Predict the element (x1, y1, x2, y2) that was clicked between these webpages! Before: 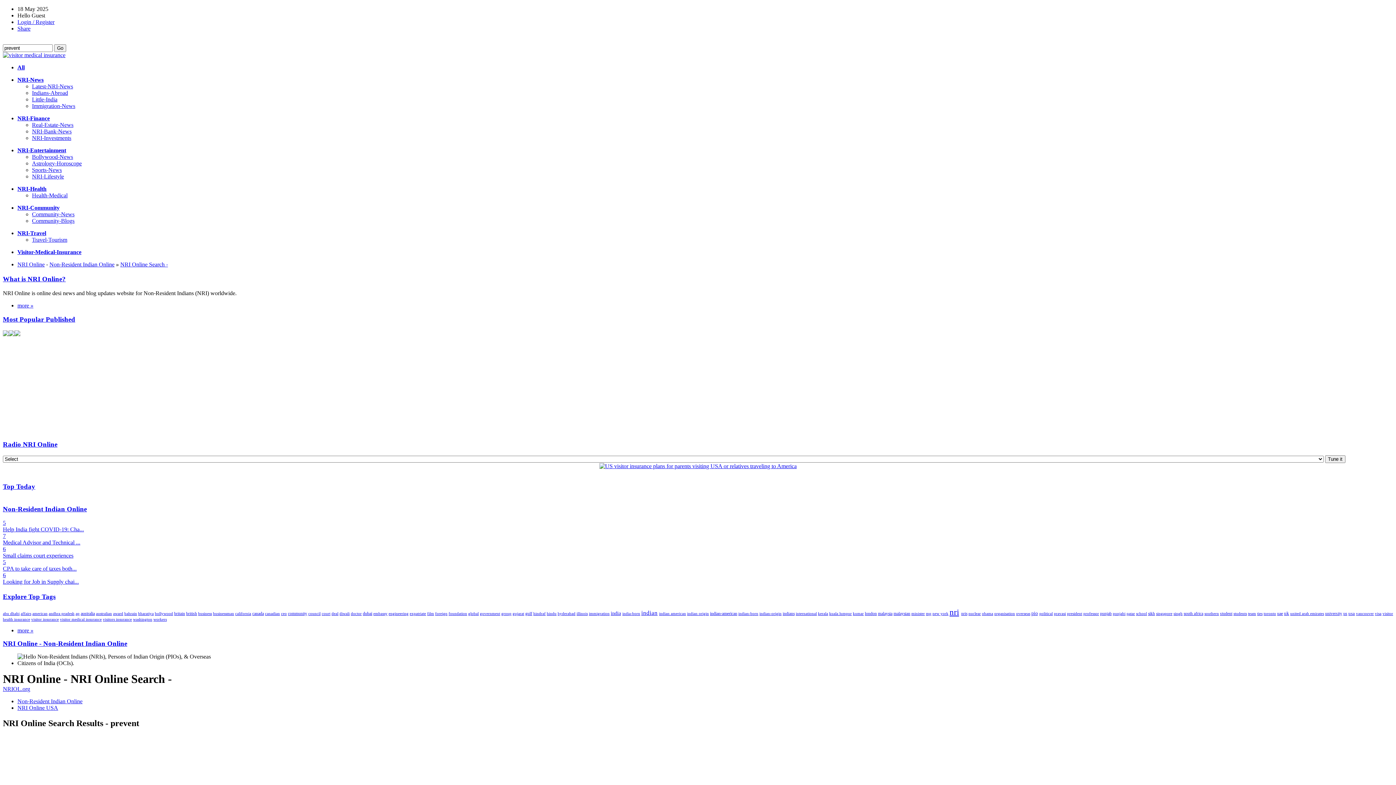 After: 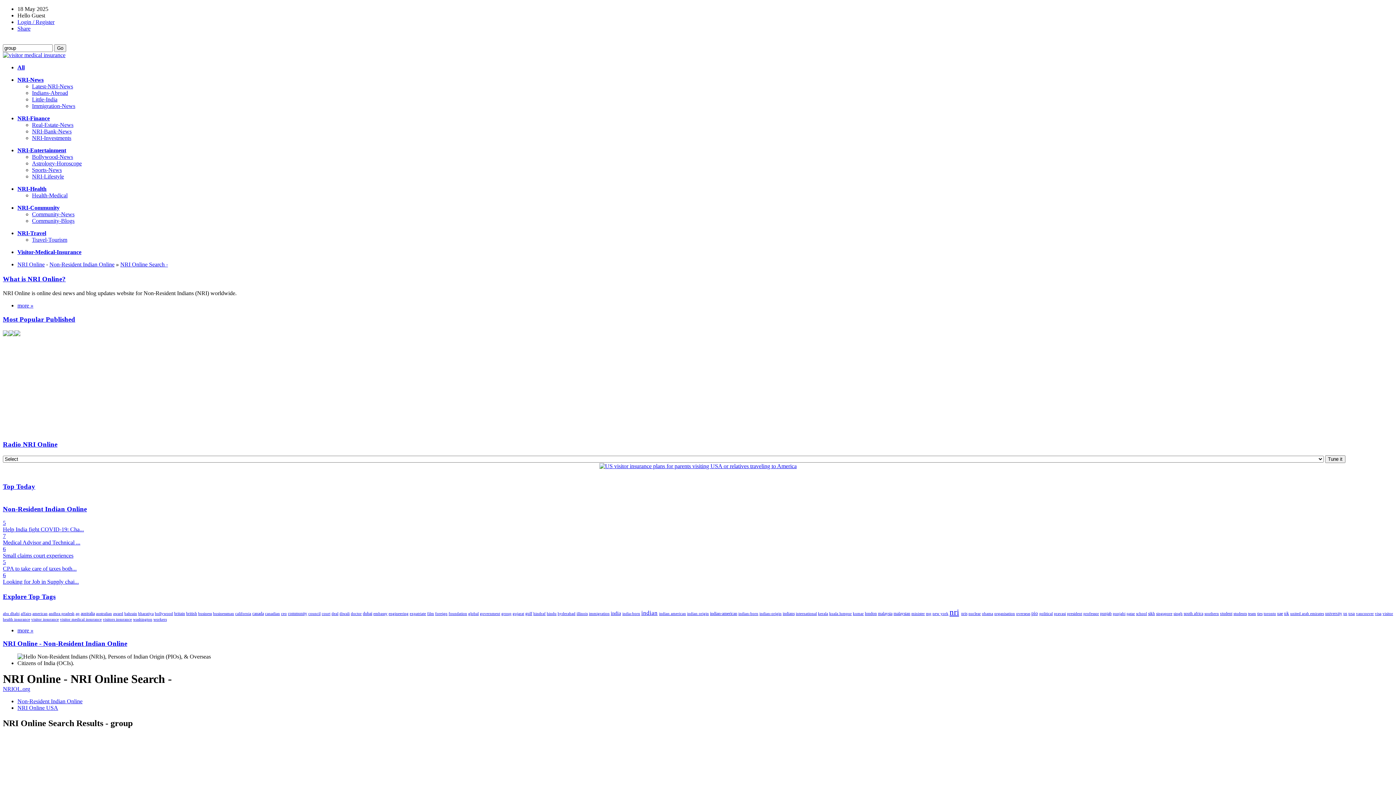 Action: label: group bbox: (501, 611, 511, 615)